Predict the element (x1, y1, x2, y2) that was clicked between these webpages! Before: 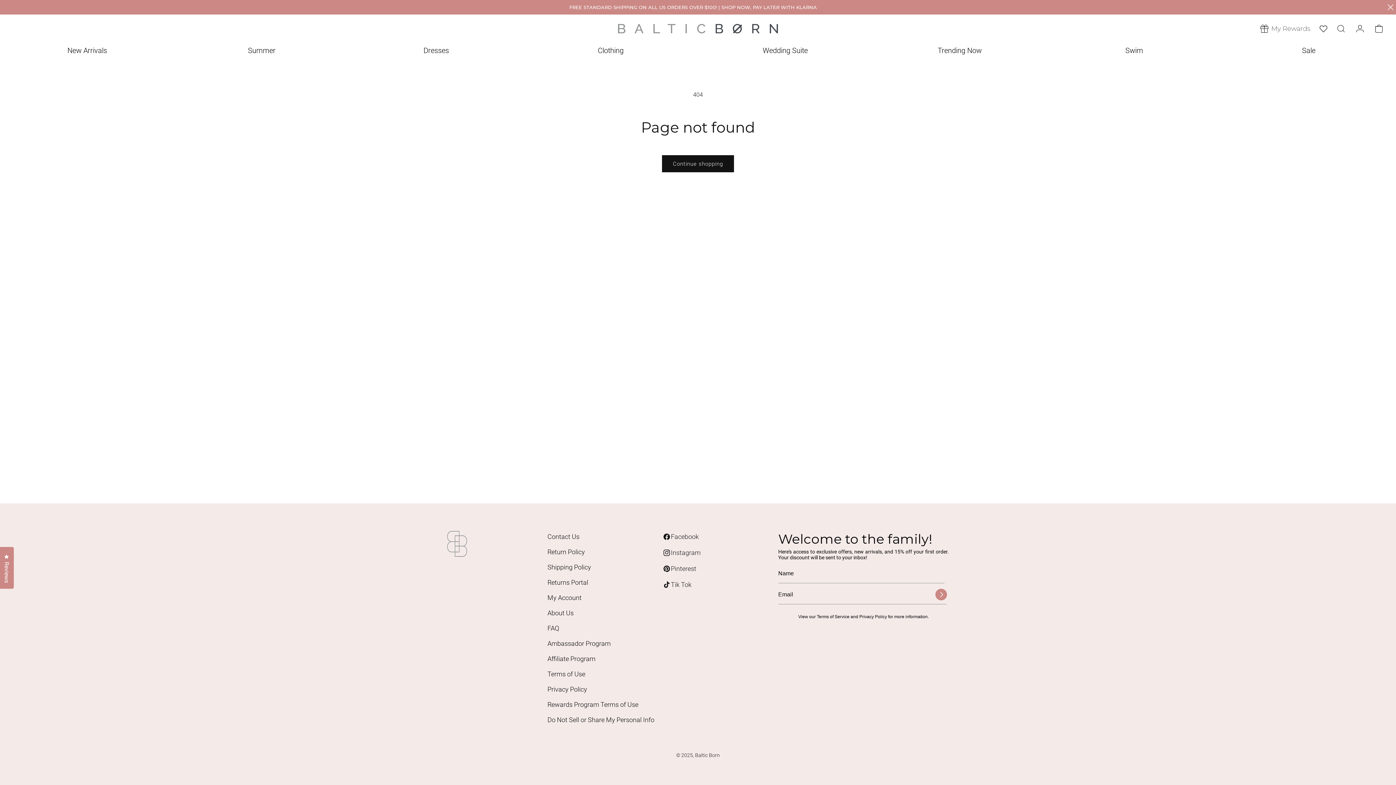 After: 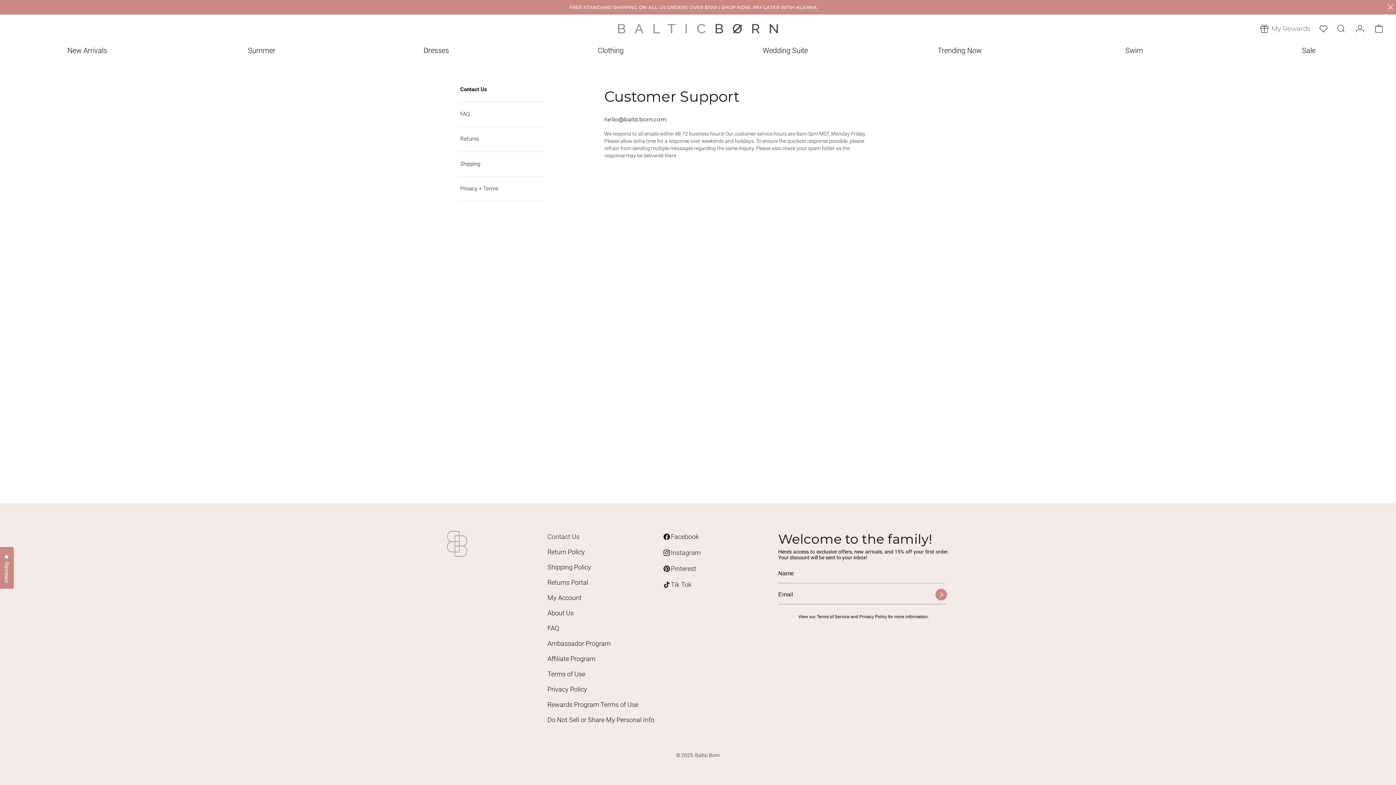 Action: bbox: (547, 531, 579, 544) label: Contact Us